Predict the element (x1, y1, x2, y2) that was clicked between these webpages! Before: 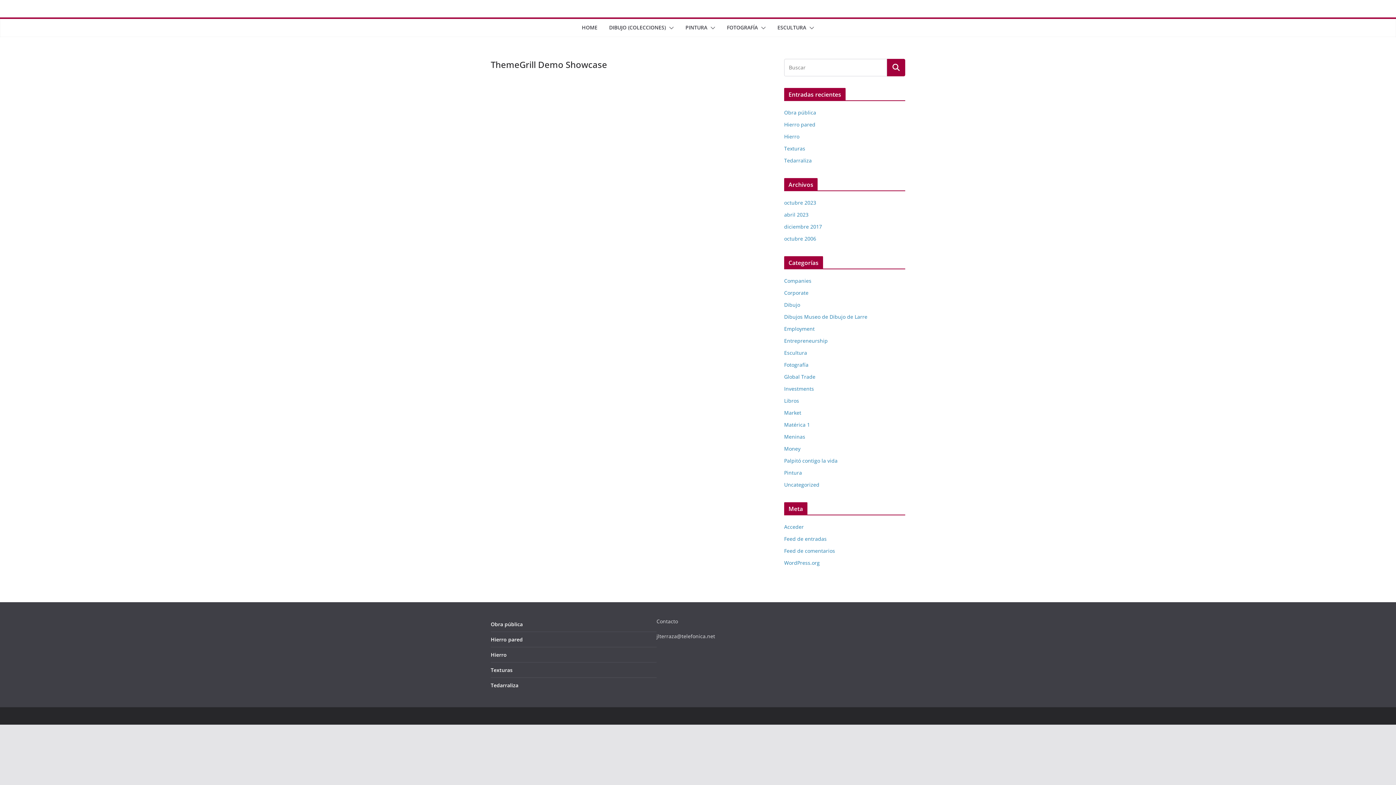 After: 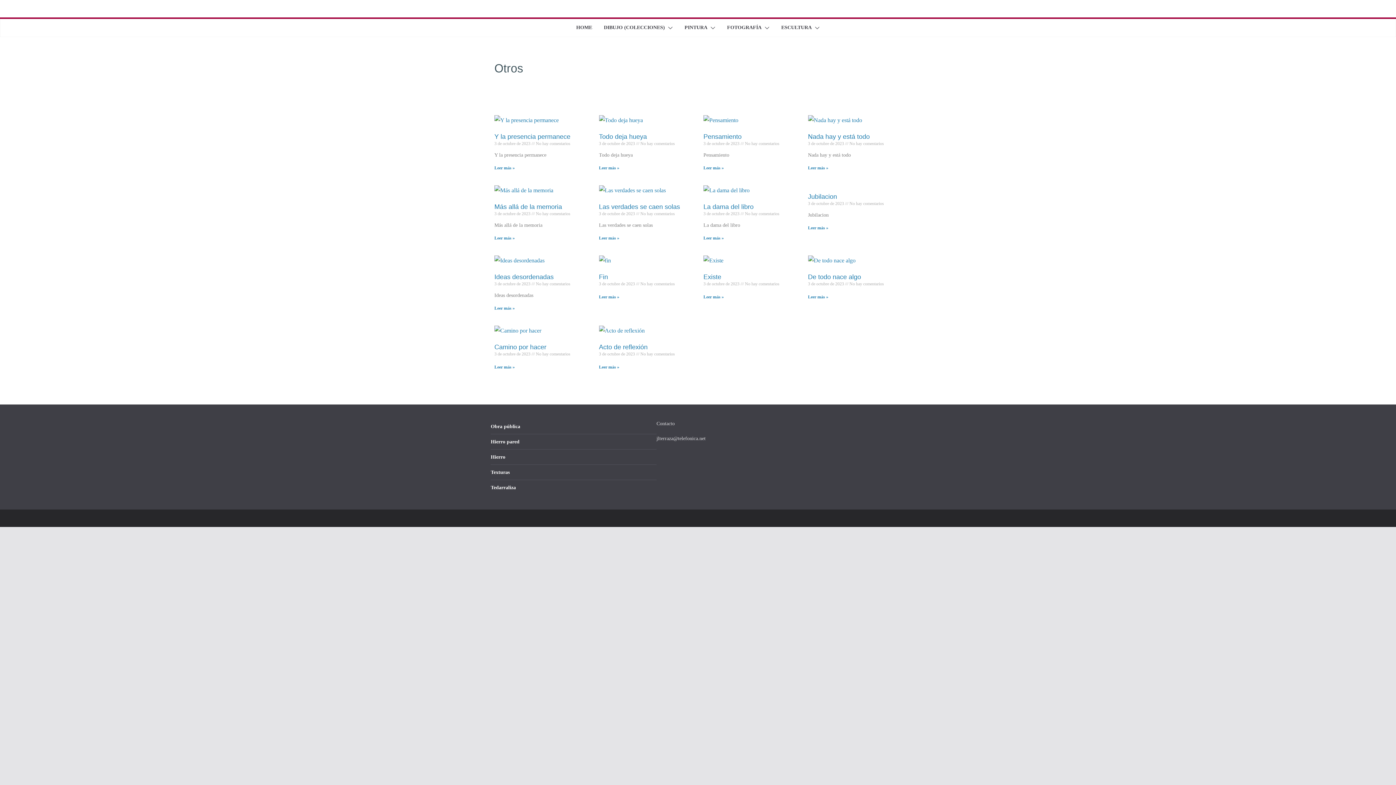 Action: label: Investments bbox: (784, 385, 814, 392)